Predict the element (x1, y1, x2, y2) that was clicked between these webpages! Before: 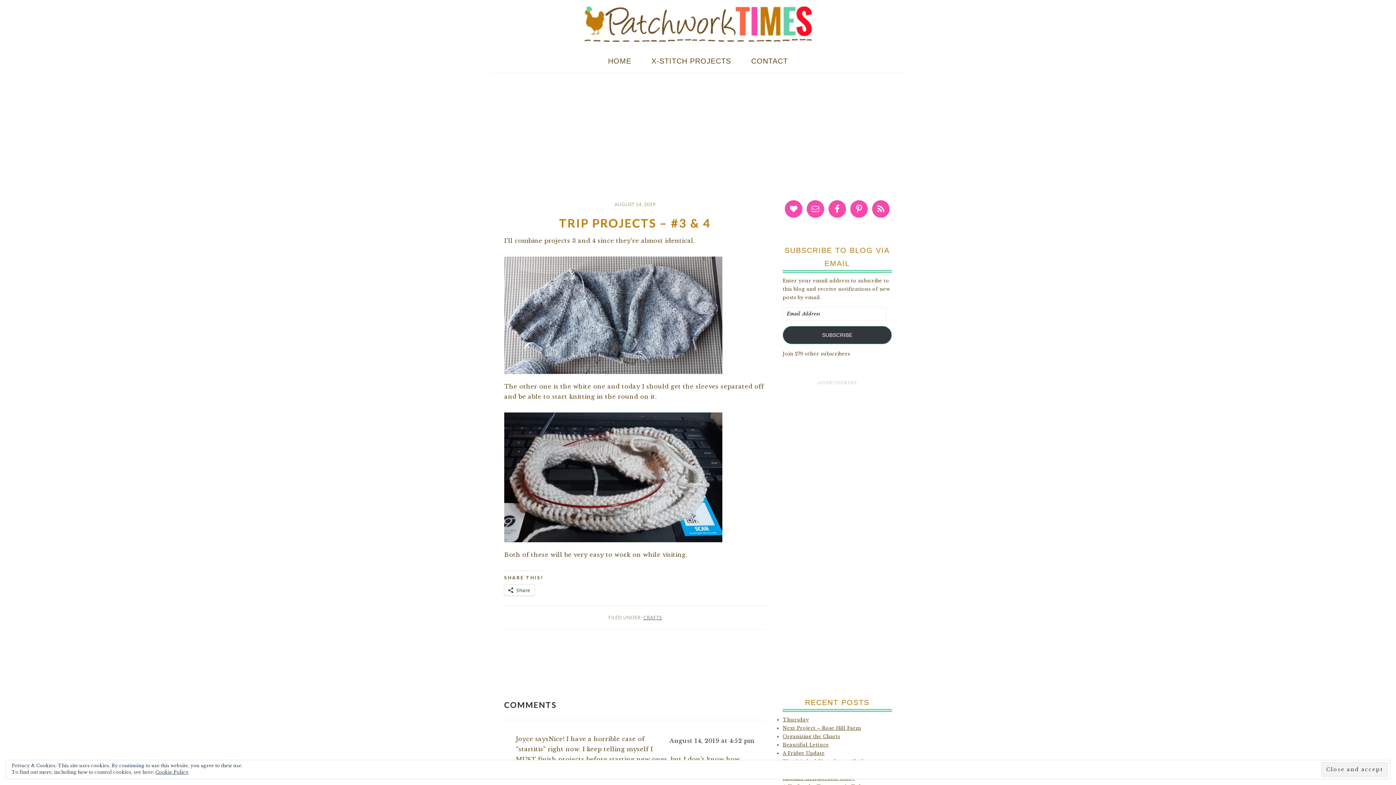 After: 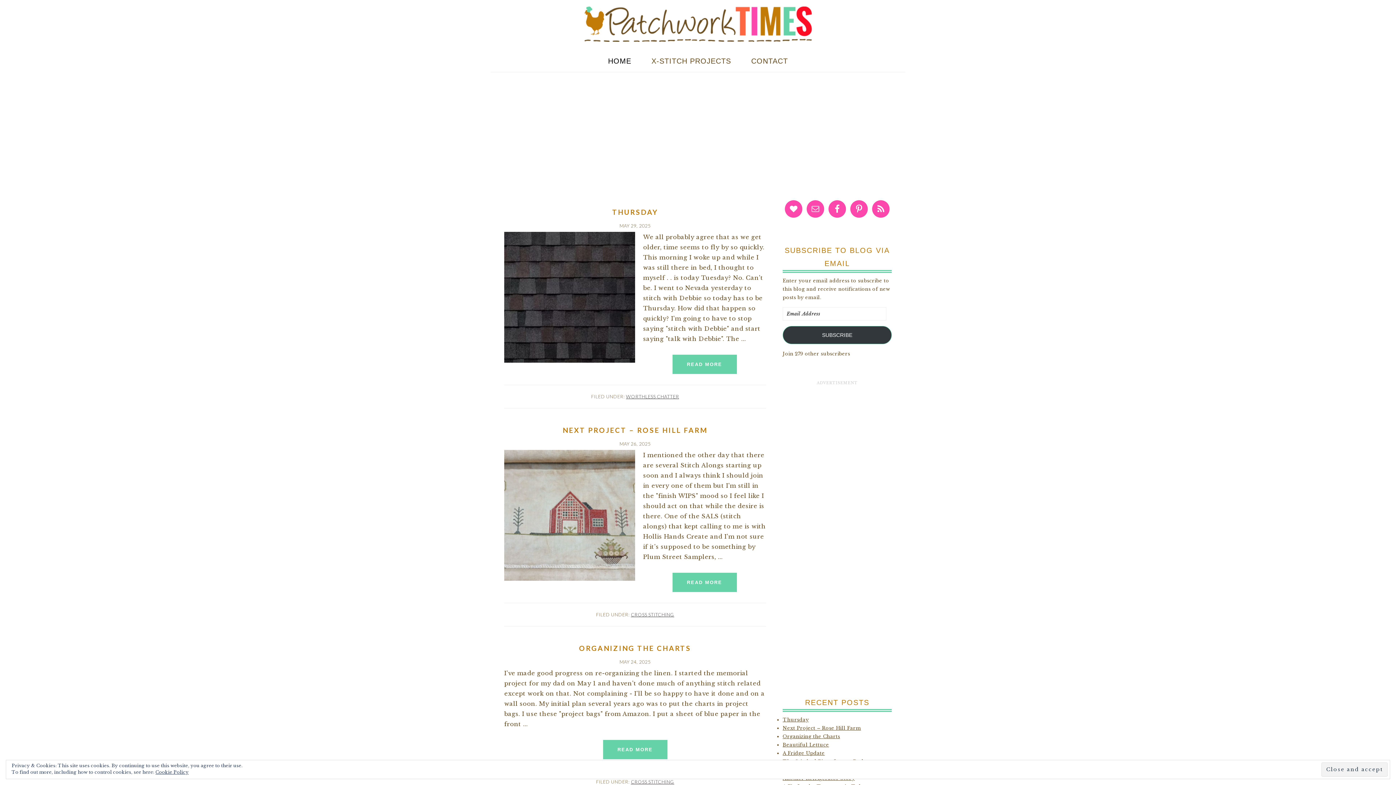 Action: bbox: (581, 24, 814, 45)